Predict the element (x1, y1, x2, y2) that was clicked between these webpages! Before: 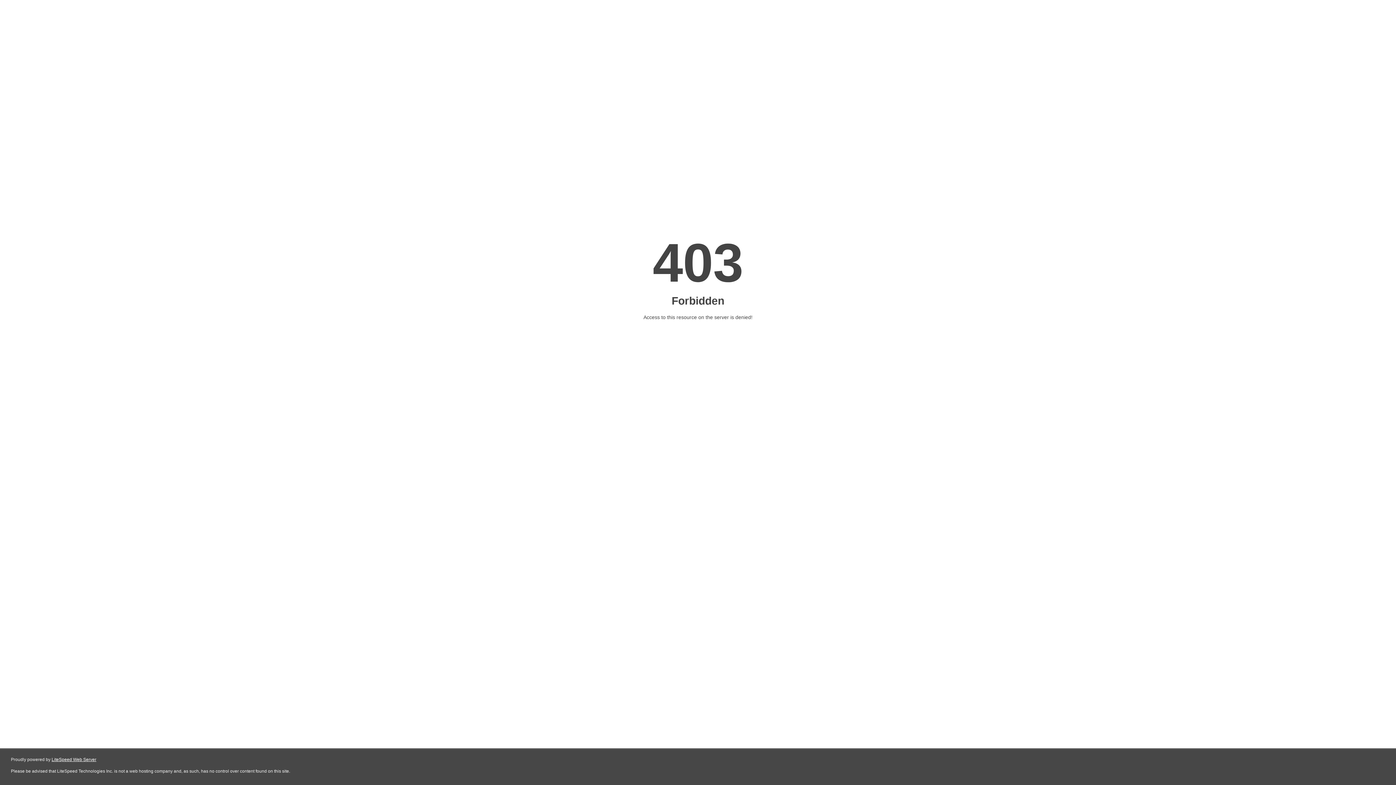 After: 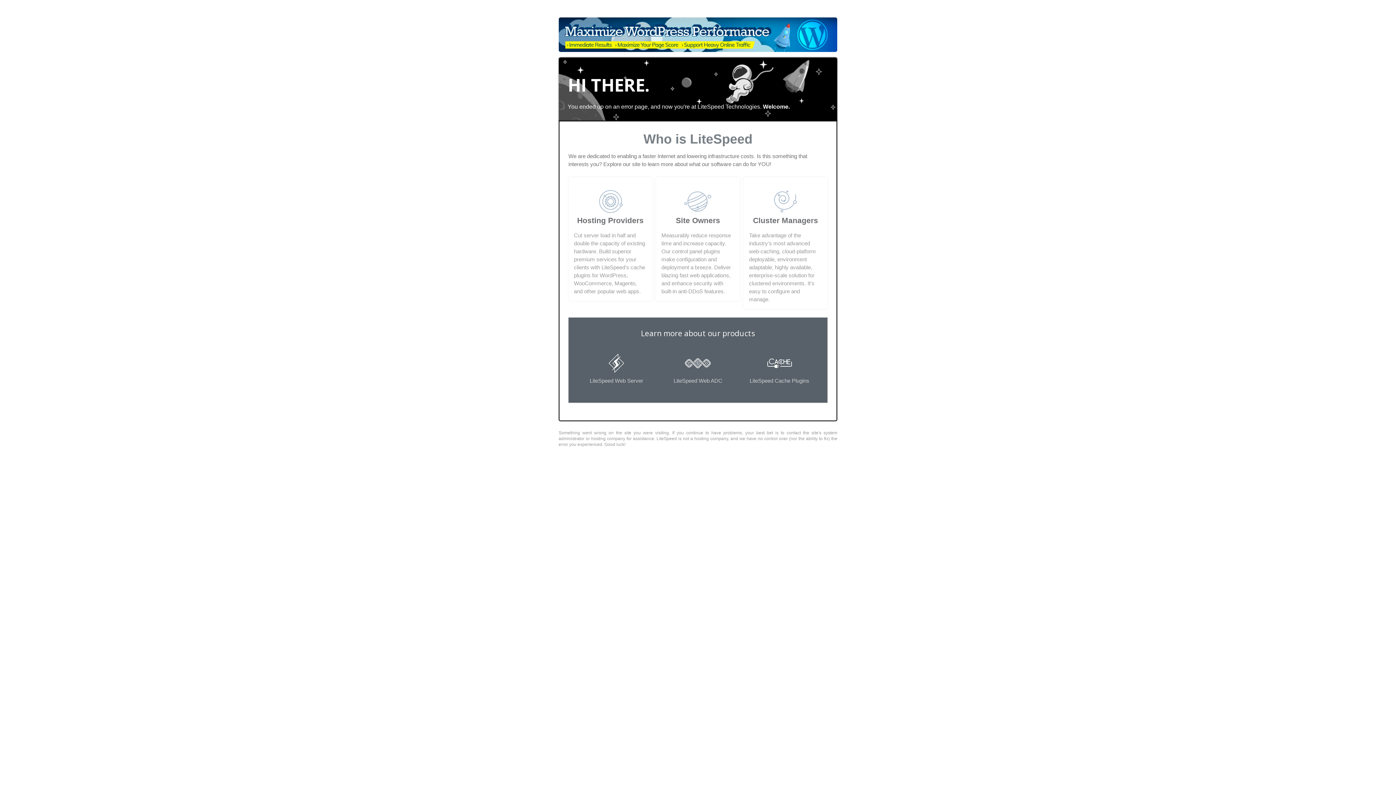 Action: label: LiteSpeed Web Server bbox: (51, 757, 96, 762)